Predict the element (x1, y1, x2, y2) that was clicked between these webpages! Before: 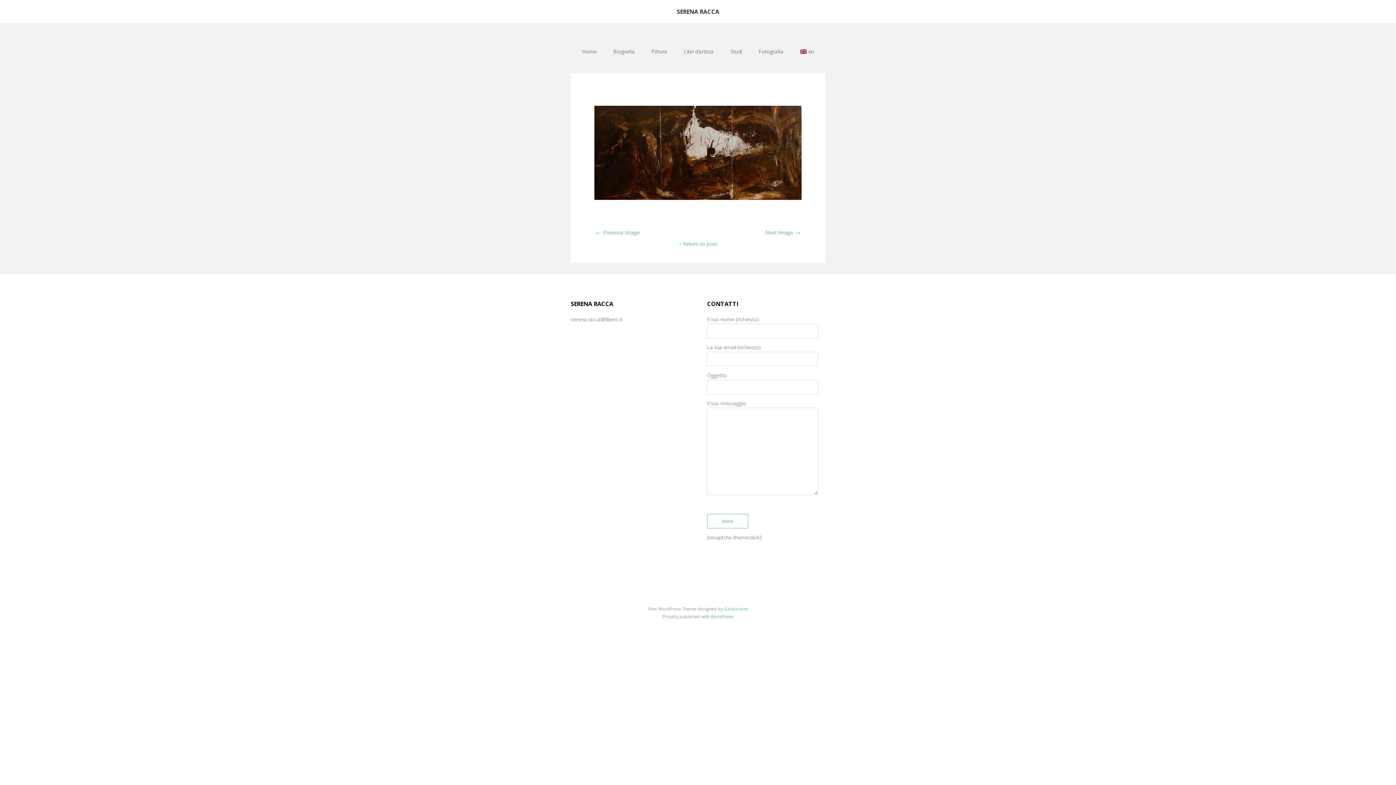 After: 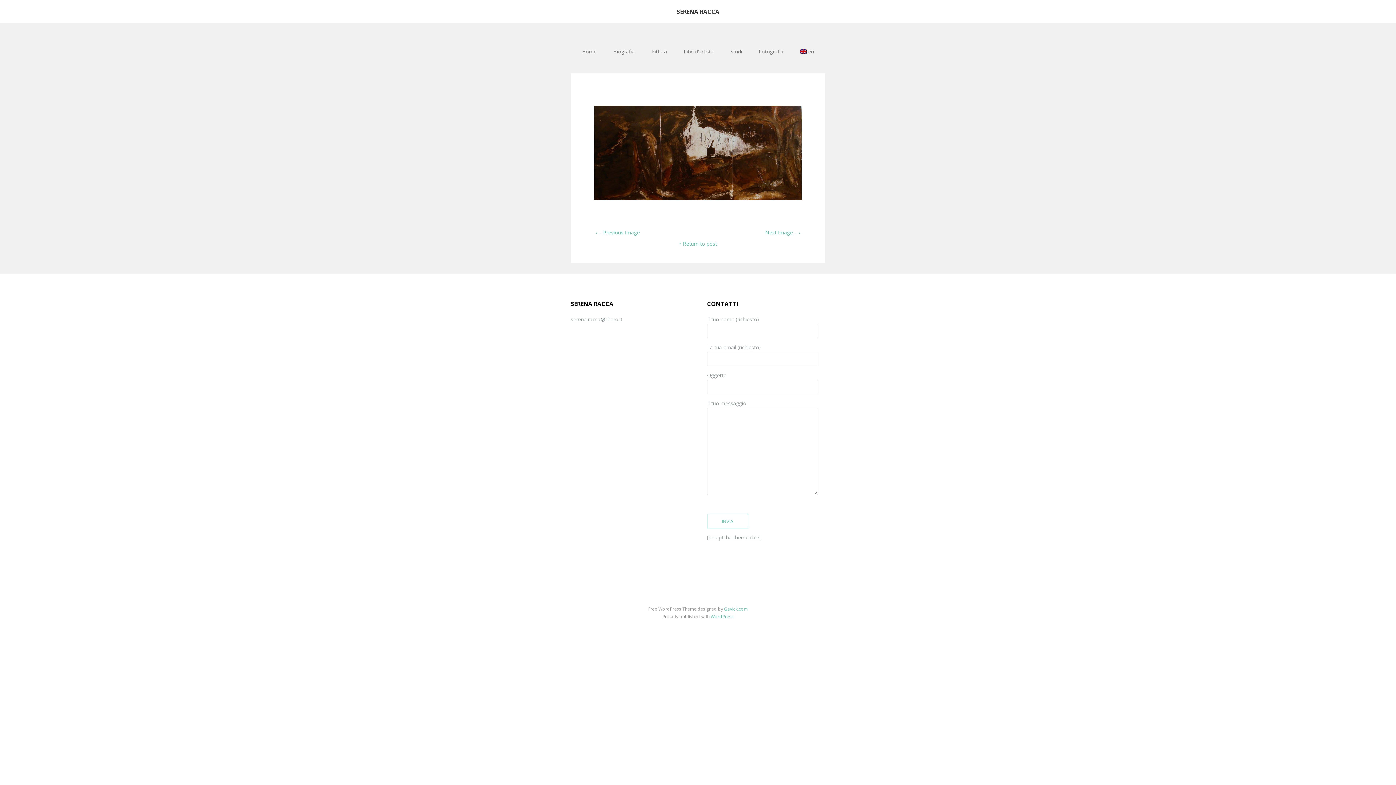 Action: label: ↑ Return to post bbox: (679, 240, 717, 247)